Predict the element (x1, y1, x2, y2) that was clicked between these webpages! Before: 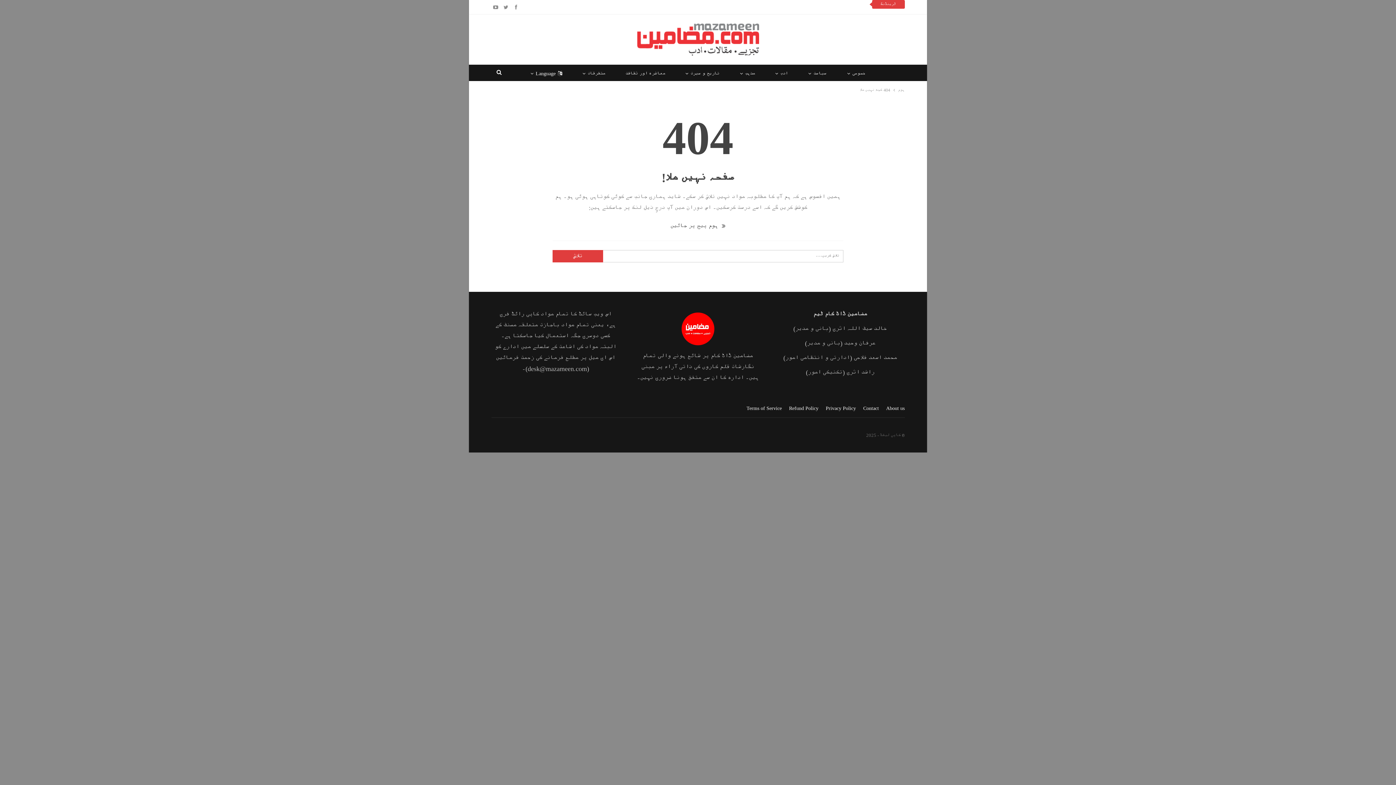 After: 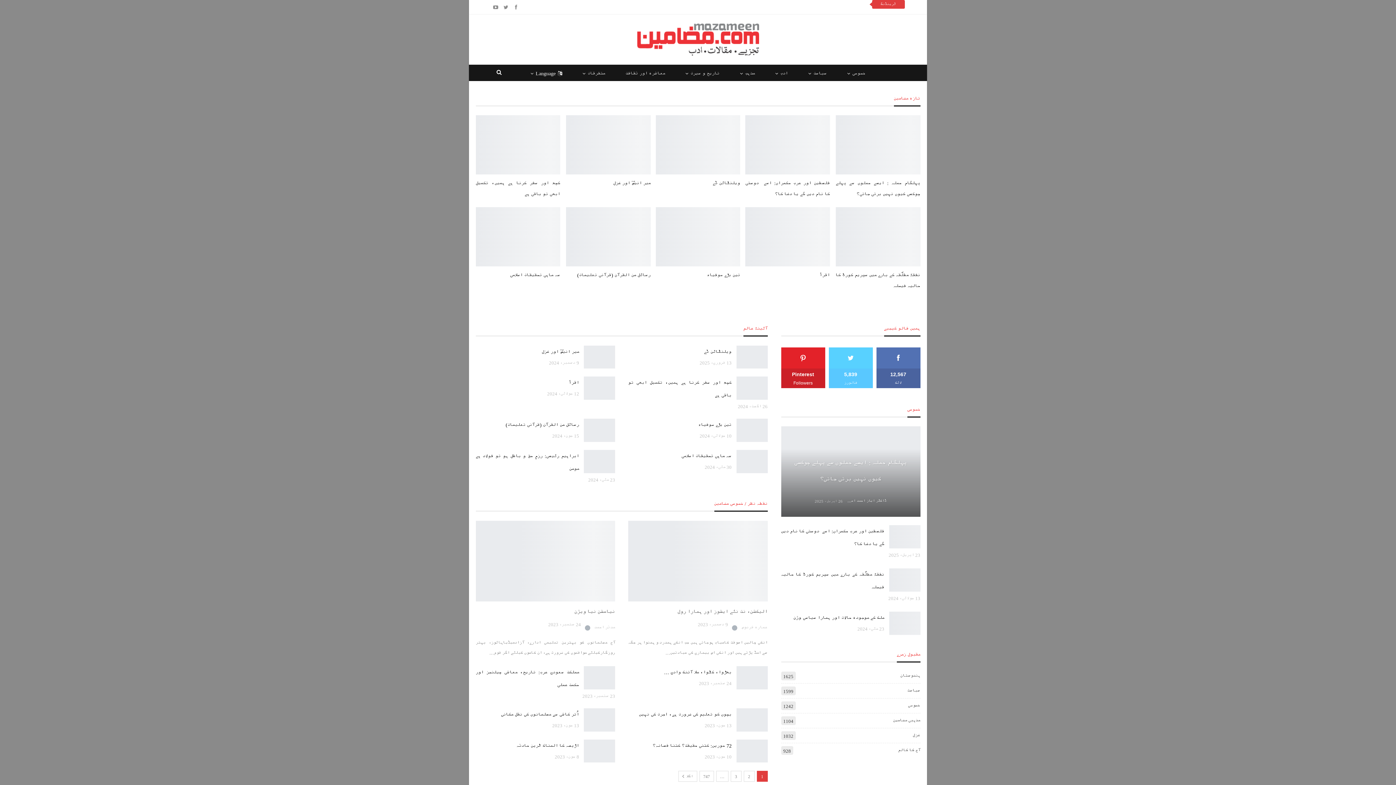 Action: bbox: (637, 27, 759, 47)